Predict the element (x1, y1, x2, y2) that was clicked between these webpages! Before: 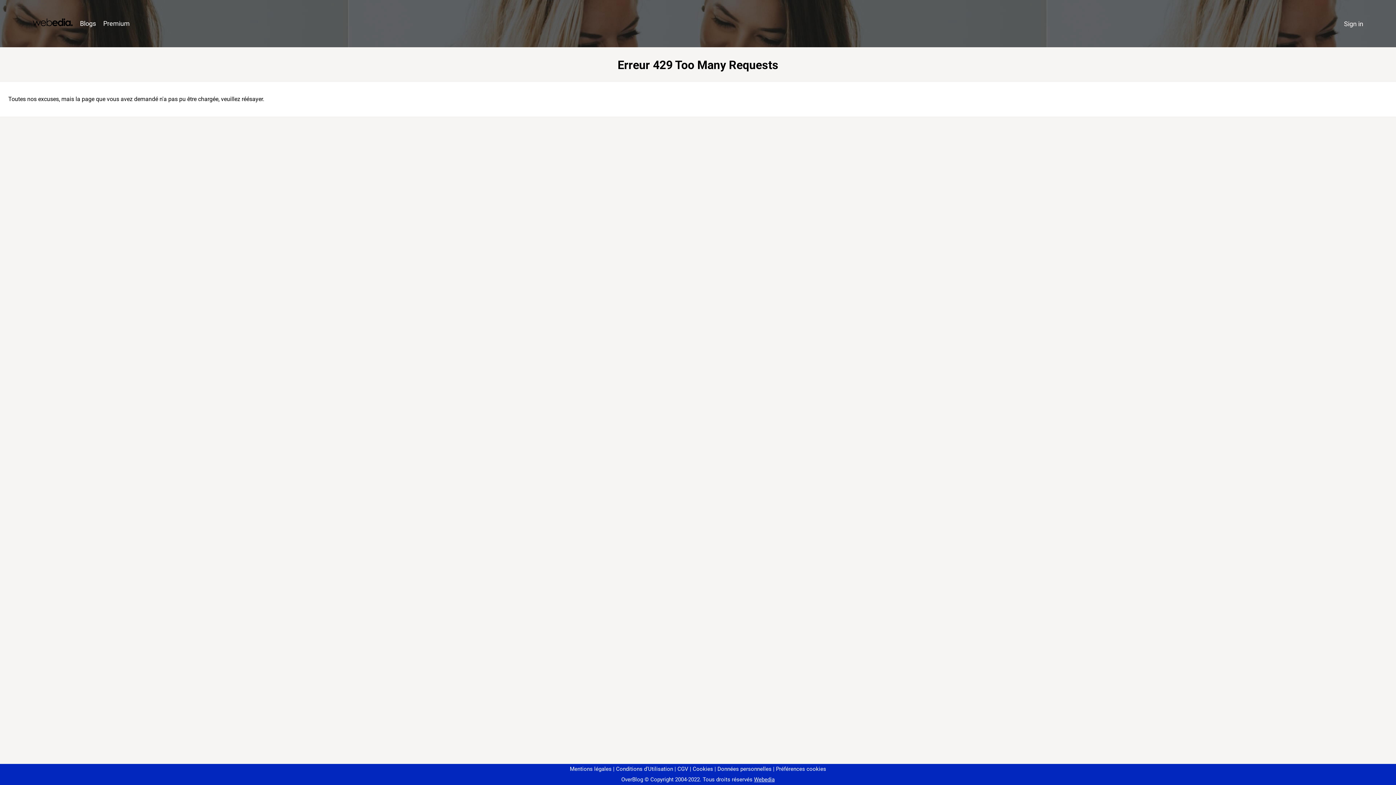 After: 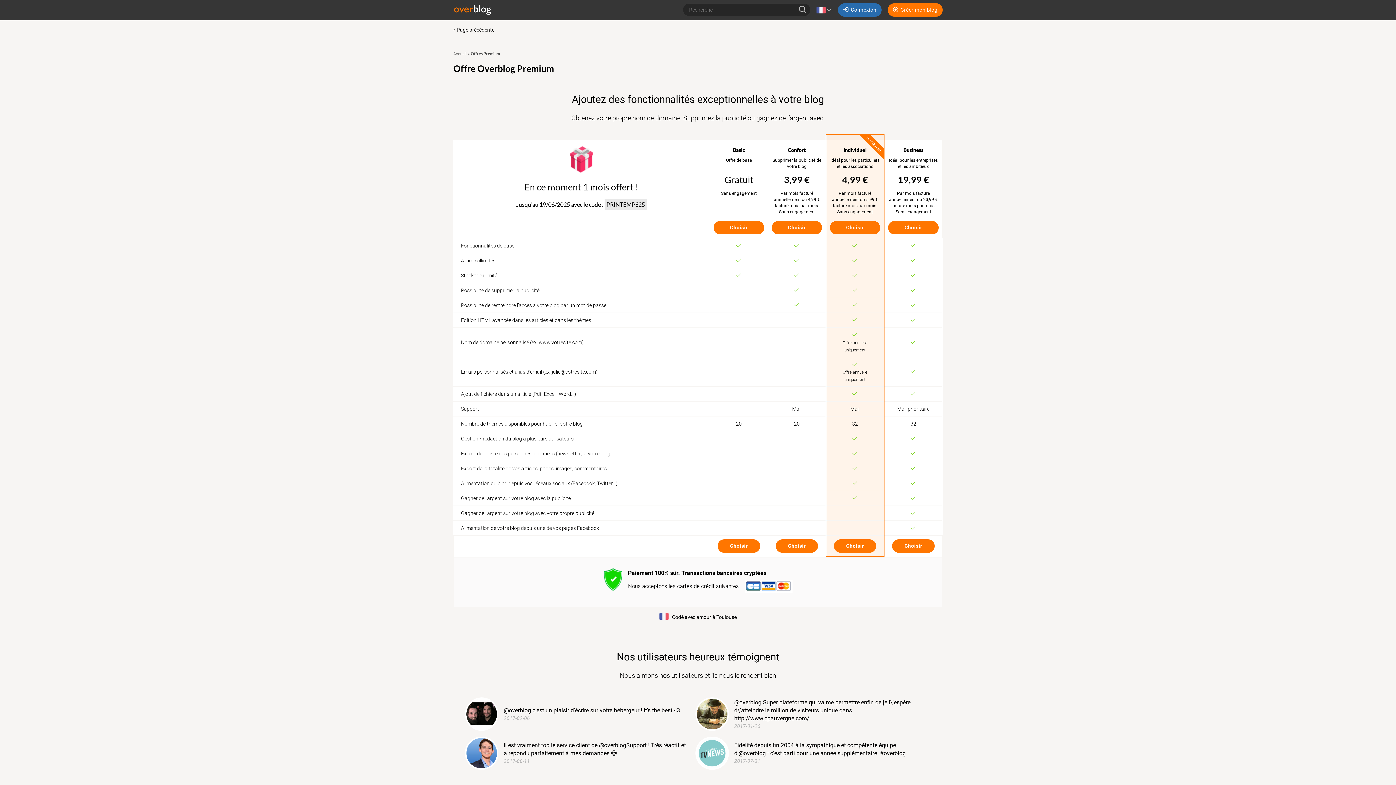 Action: bbox: (99, 16, 133, 31) label: Premium